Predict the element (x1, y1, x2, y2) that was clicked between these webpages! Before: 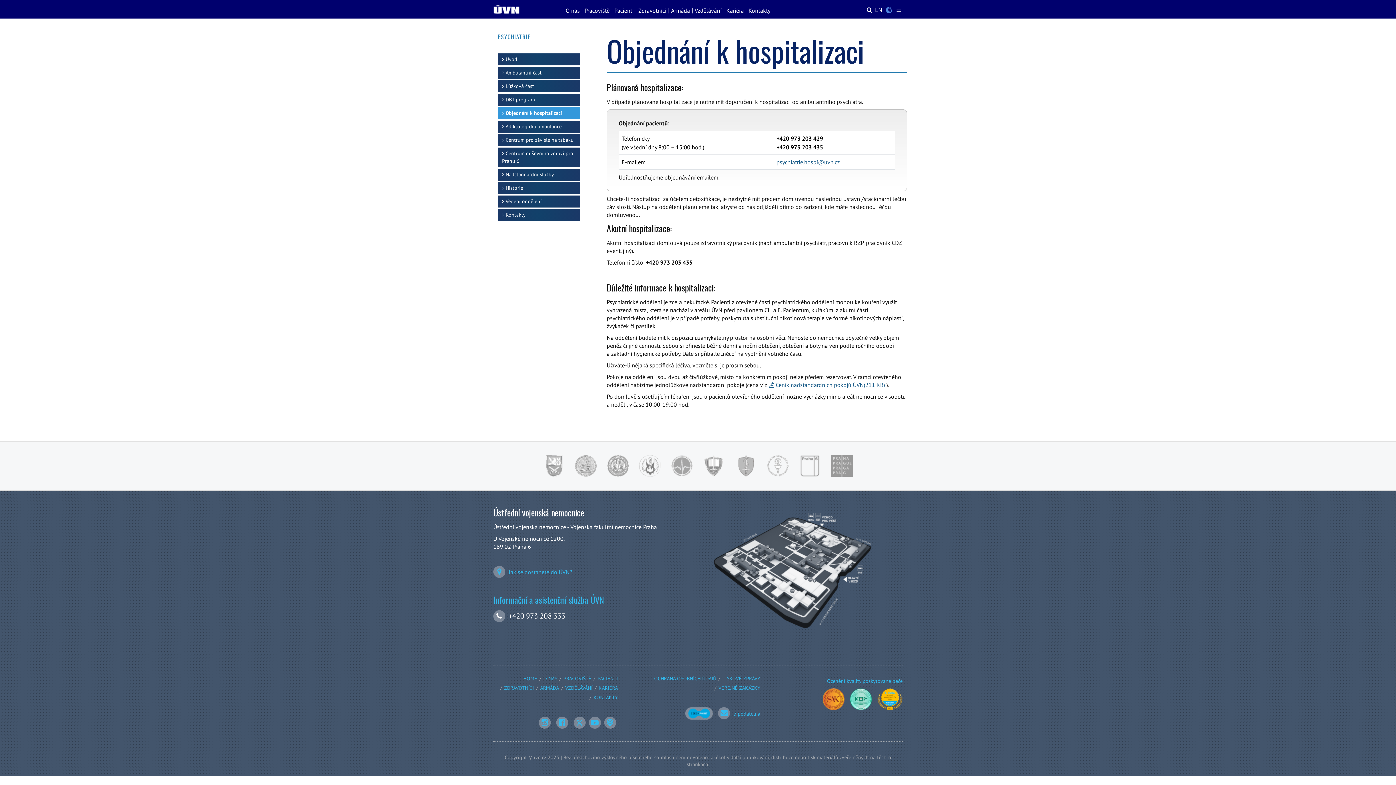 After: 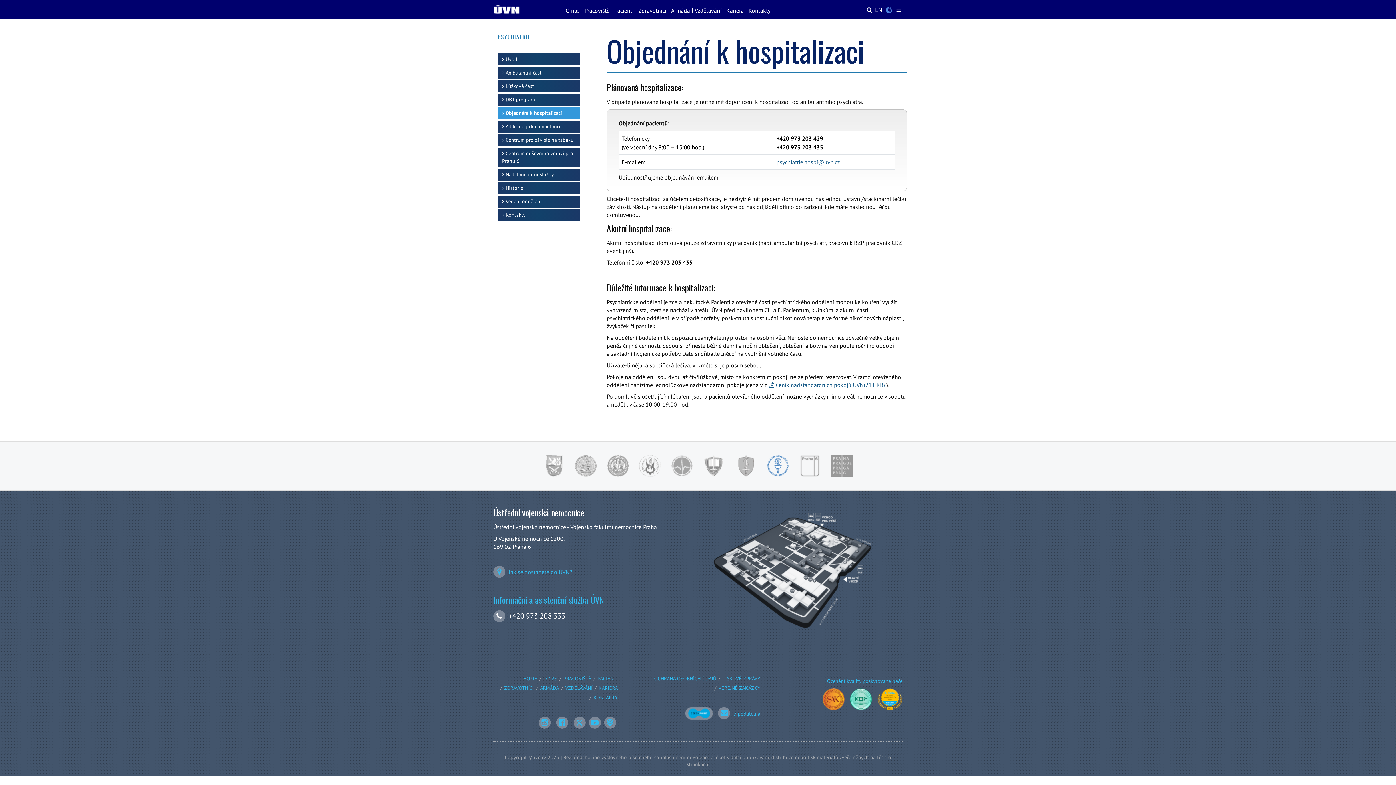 Action: bbox: (767, 455, 789, 477) label:  